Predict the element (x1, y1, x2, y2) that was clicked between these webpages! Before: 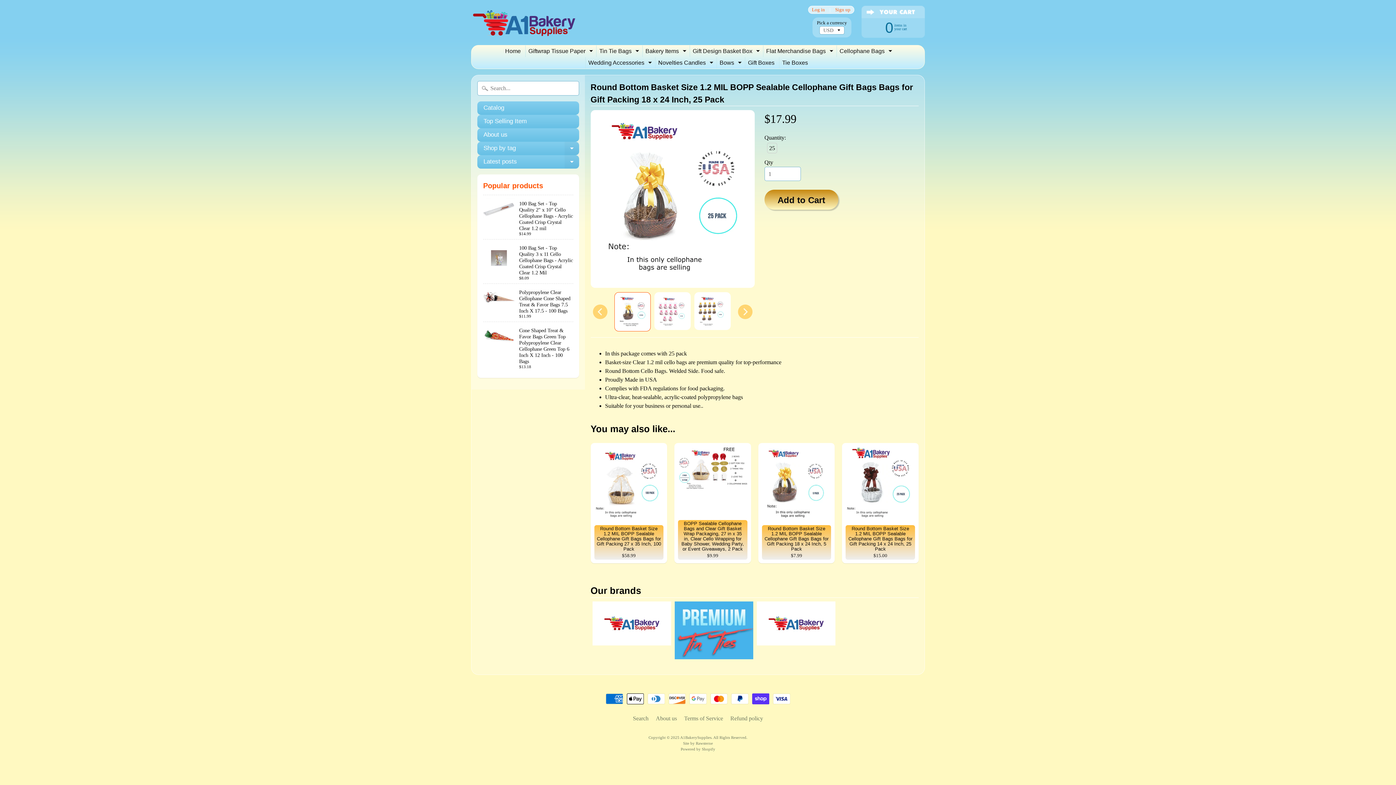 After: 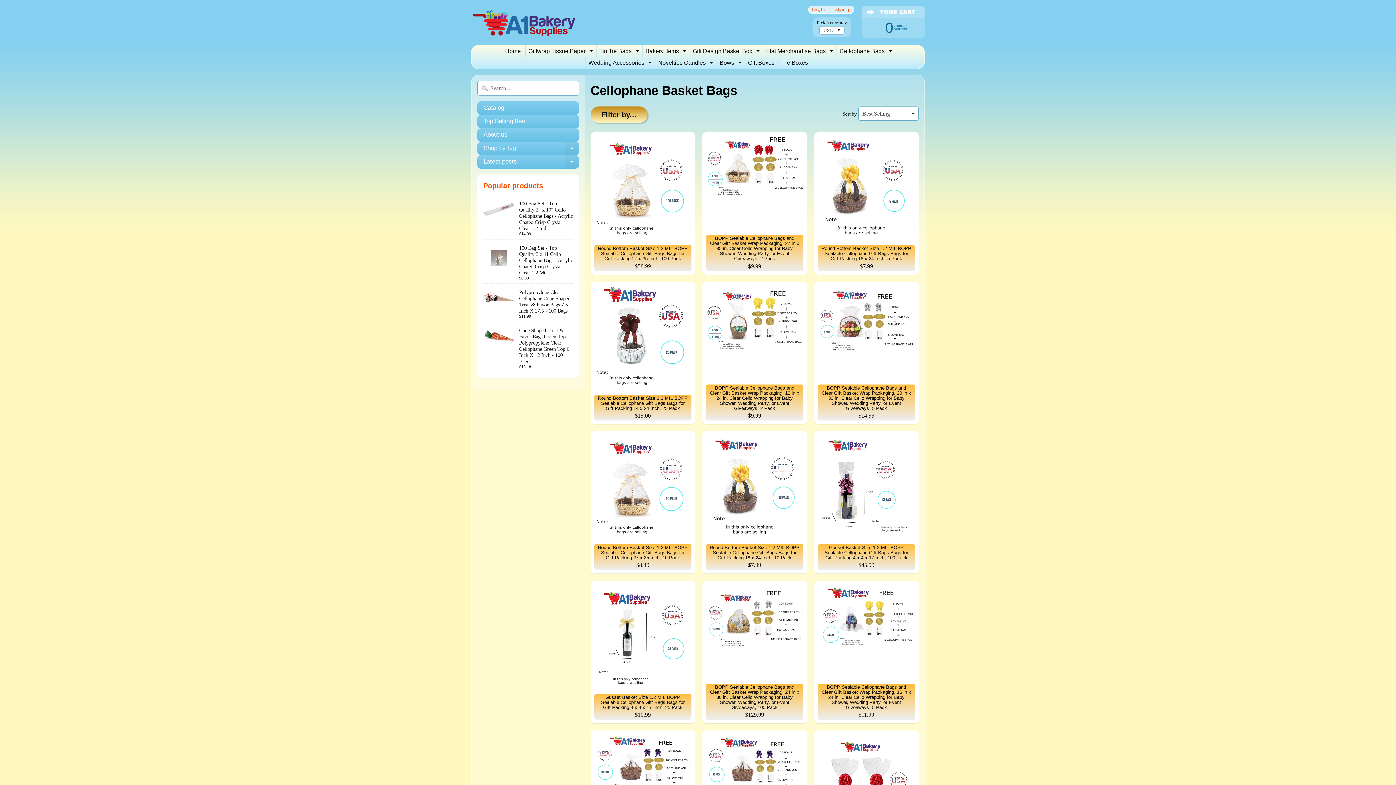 Action: bbox: (886, 45, 894, 57) label: Expand child menu